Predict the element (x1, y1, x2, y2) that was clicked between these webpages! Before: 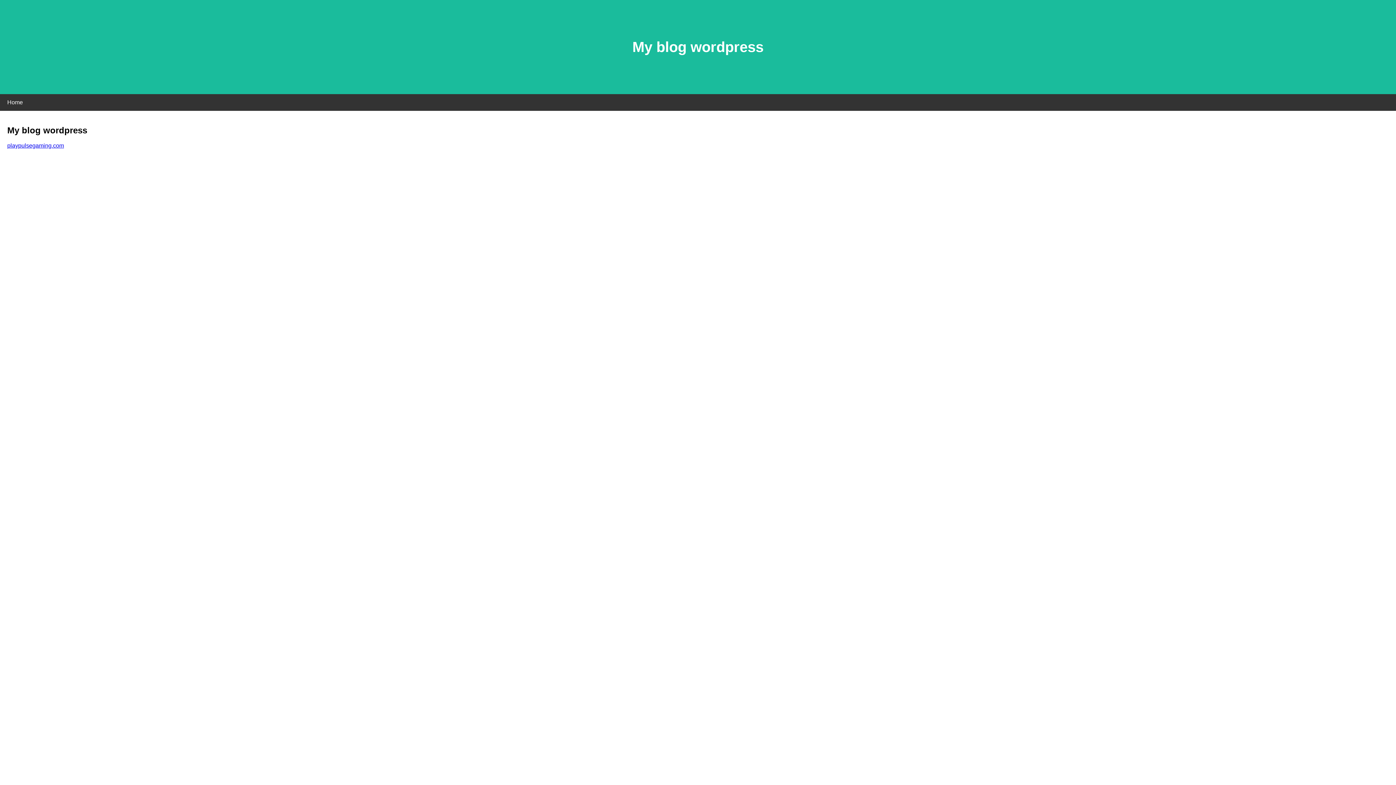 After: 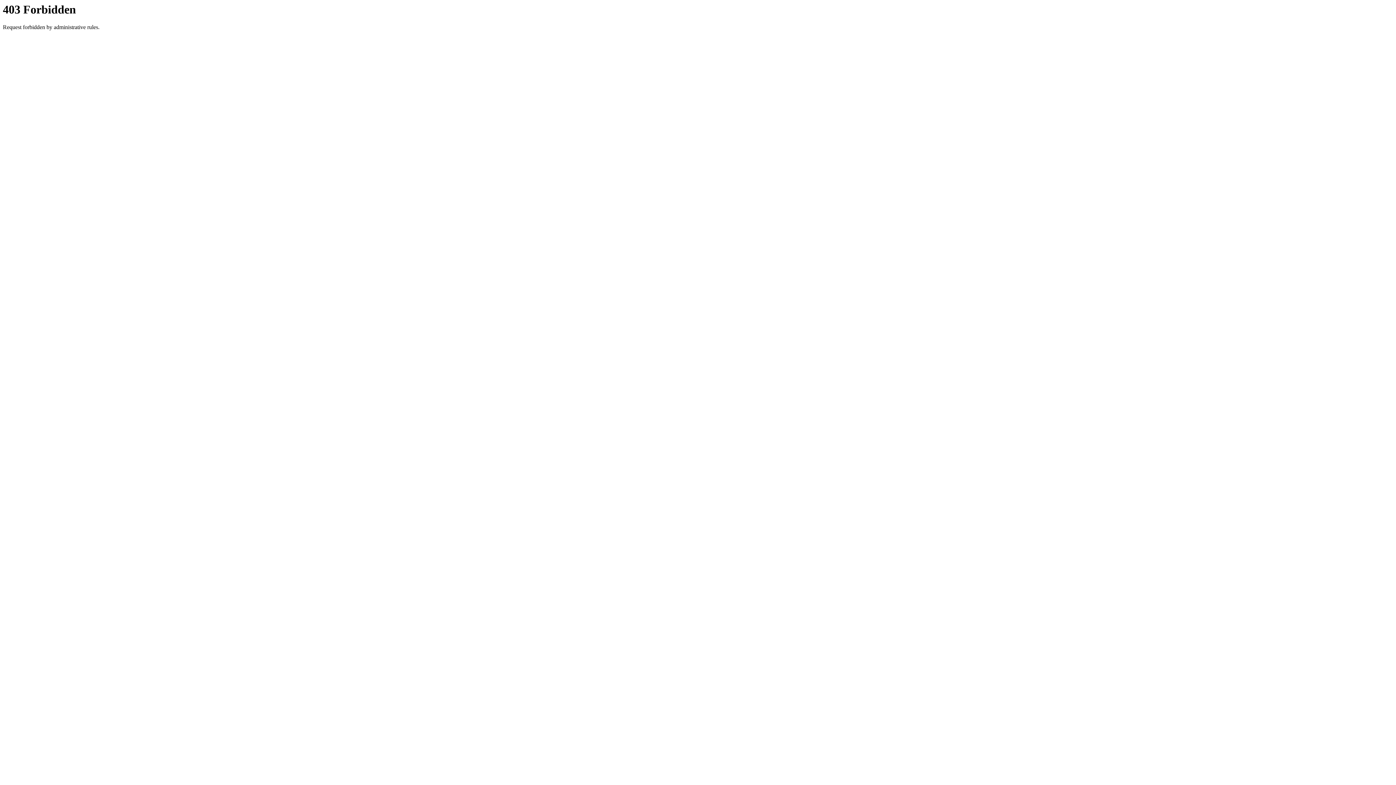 Action: label: playpulsegaming.com bbox: (7, 142, 64, 148)